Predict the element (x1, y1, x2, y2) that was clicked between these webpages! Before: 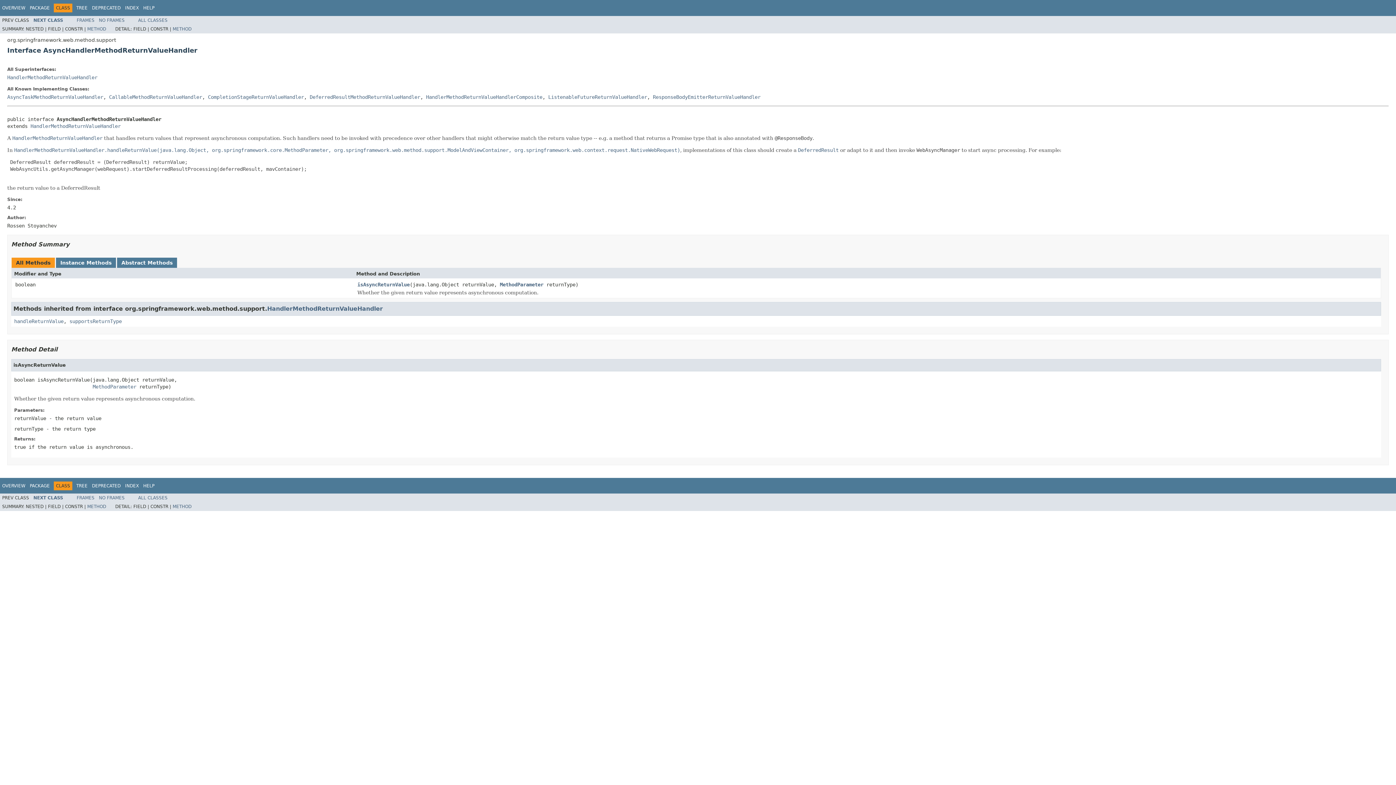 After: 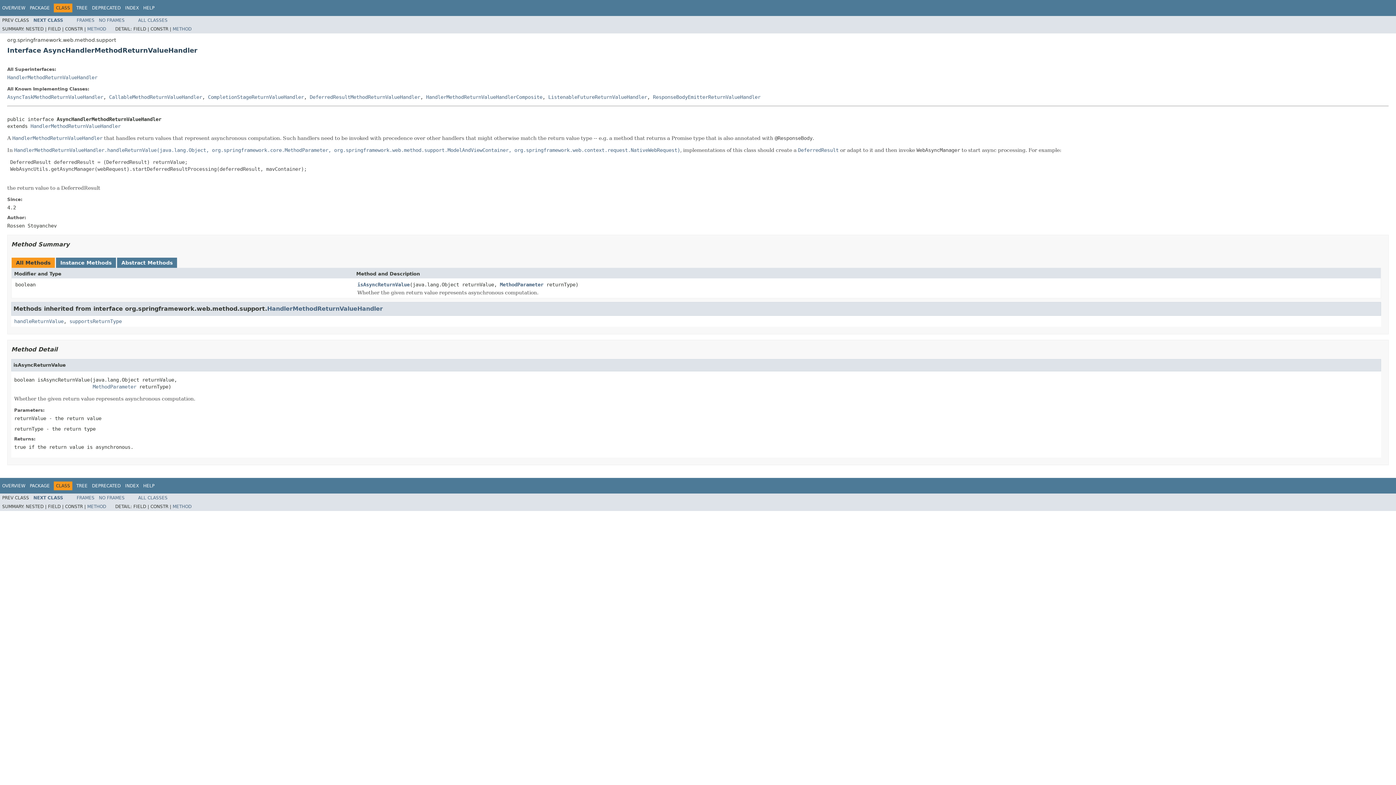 Action: label: NO FRAMES bbox: (98, 495, 124, 500)